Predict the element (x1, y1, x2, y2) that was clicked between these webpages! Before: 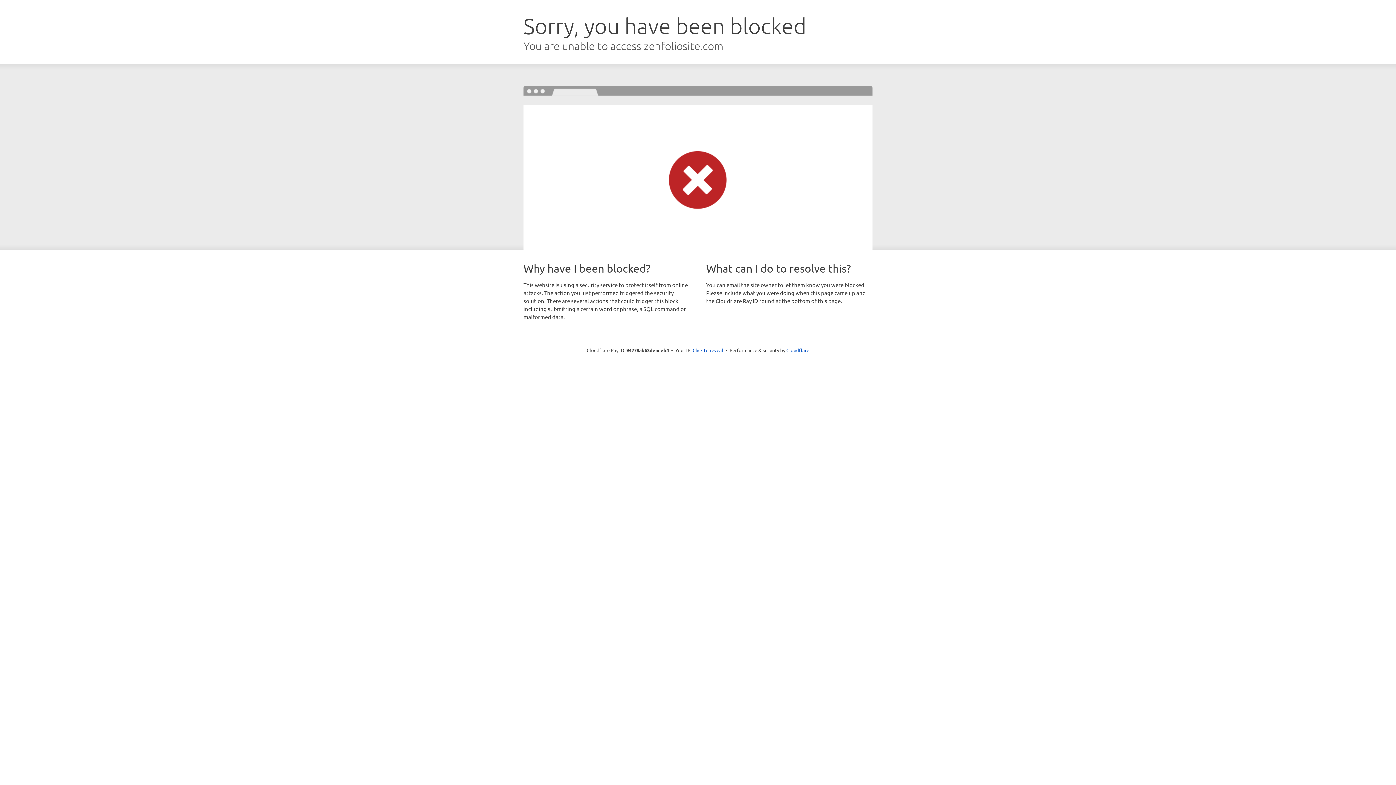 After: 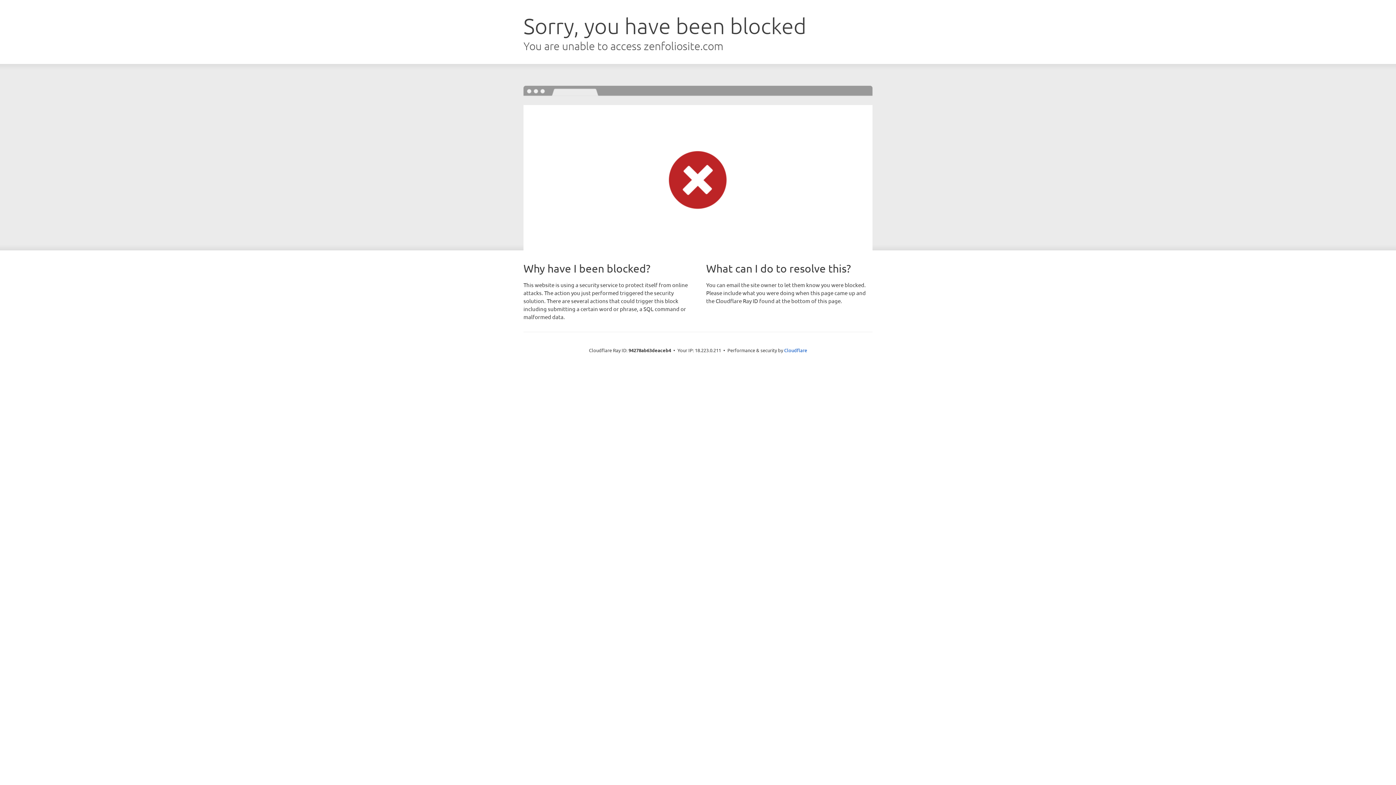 Action: bbox: (692, 346, 723, 353) label: Click to reveal